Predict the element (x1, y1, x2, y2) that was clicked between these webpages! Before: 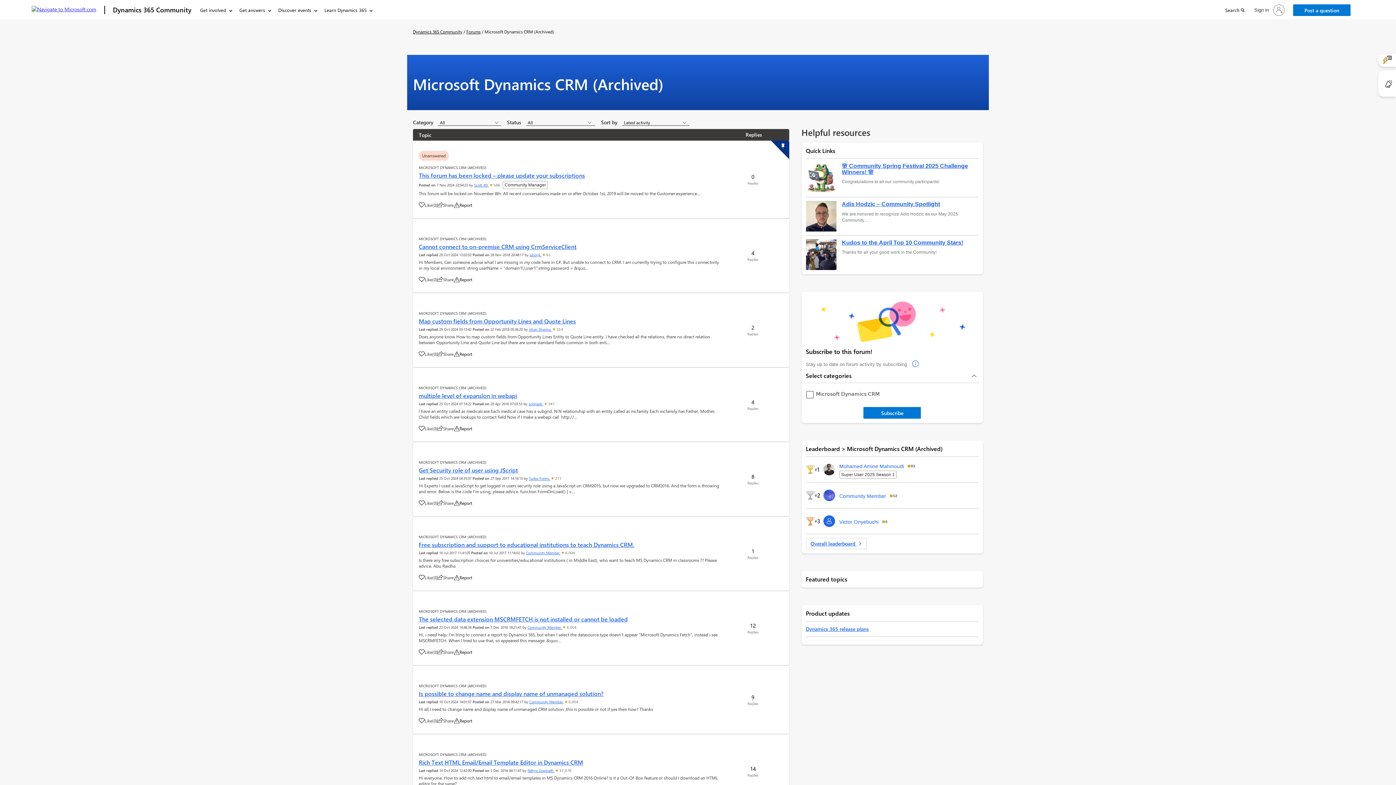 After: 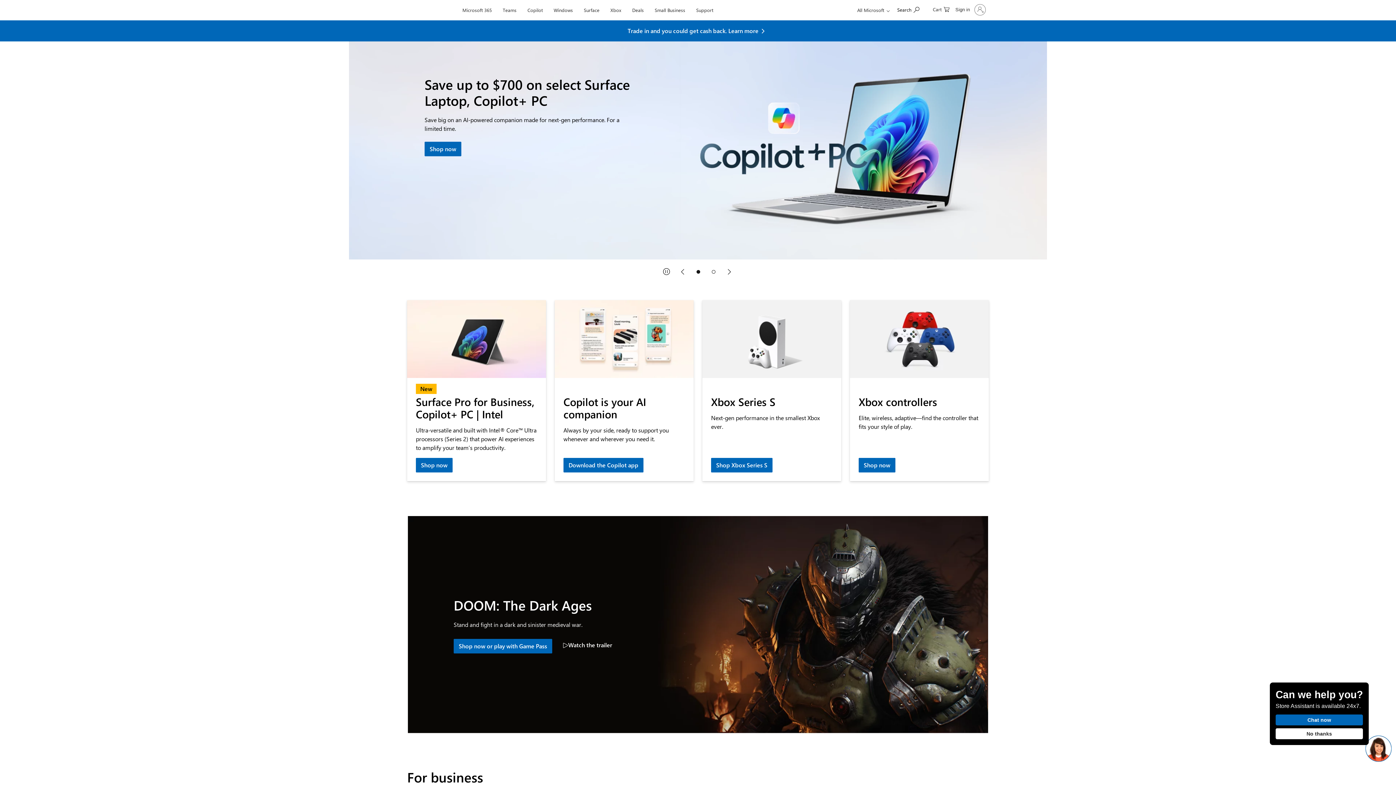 Action: bbox: (31, 5, 96, 14) label: Navigate to Microsoft.com